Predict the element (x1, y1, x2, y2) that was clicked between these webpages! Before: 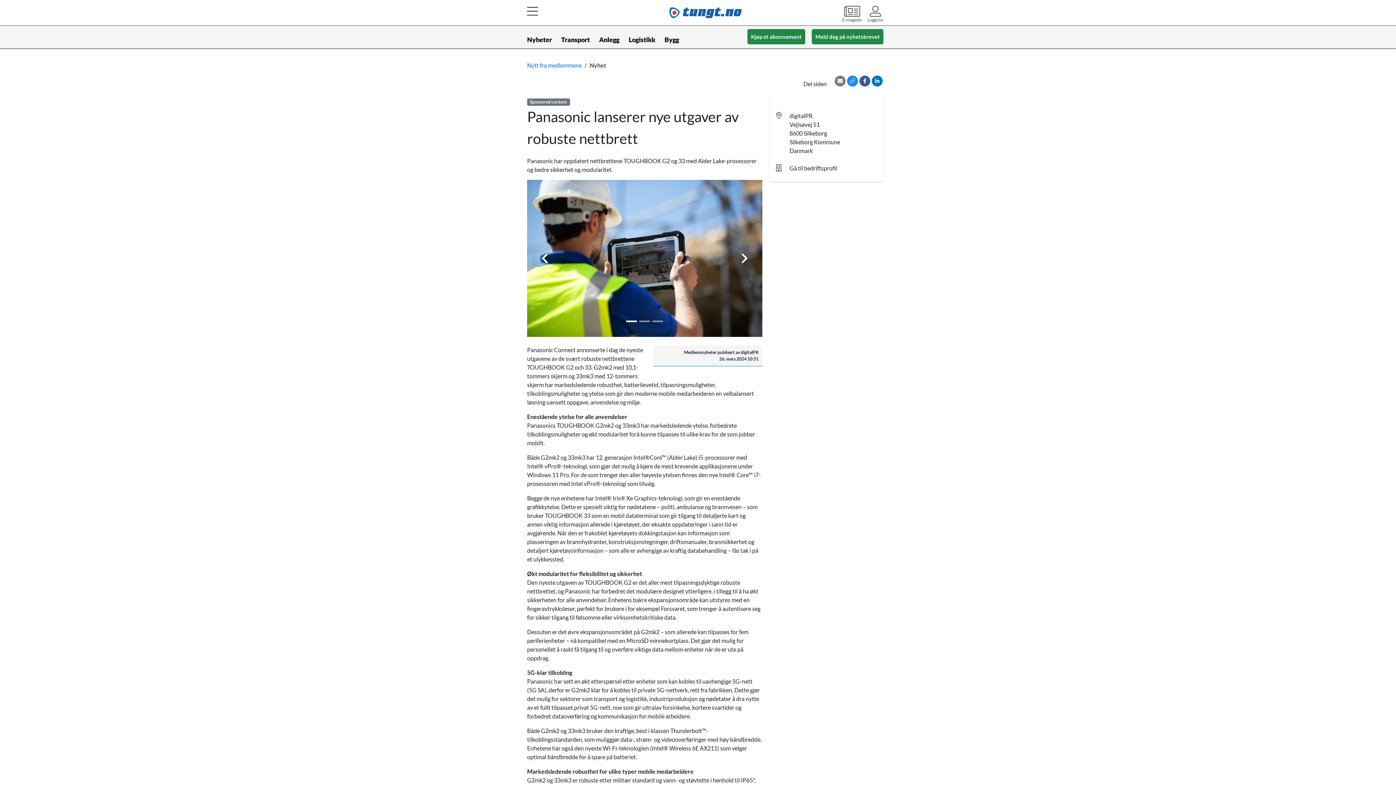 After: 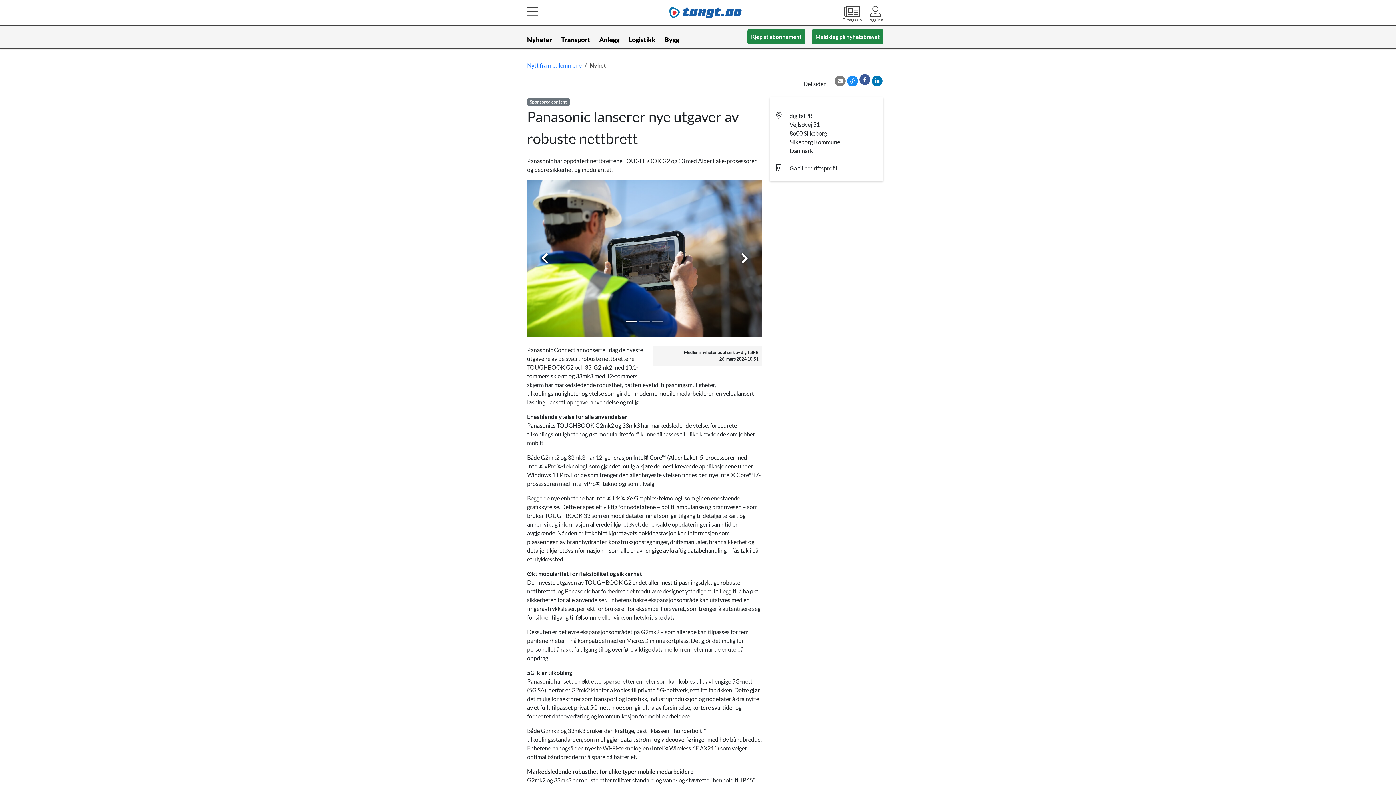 Action: bbox: (859, 75, 870, 86)